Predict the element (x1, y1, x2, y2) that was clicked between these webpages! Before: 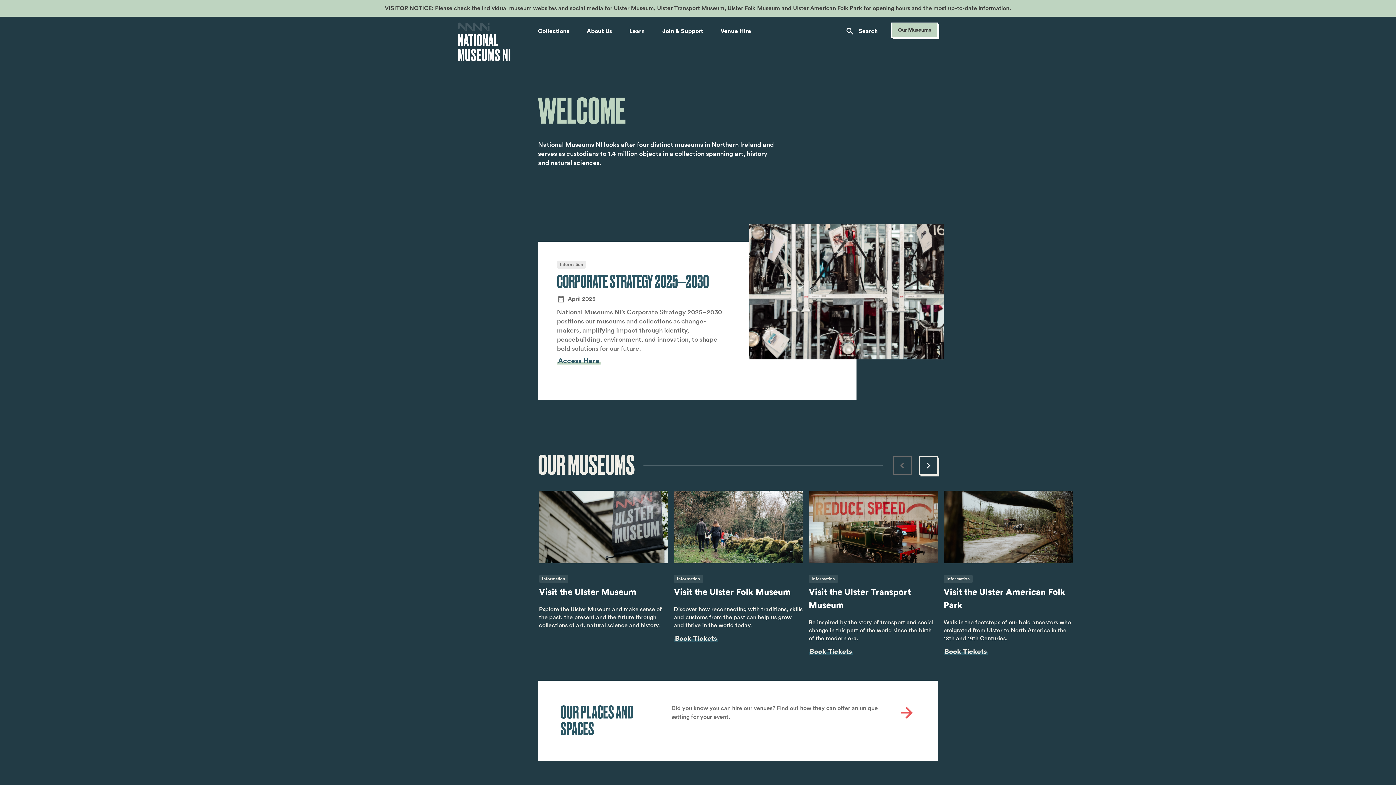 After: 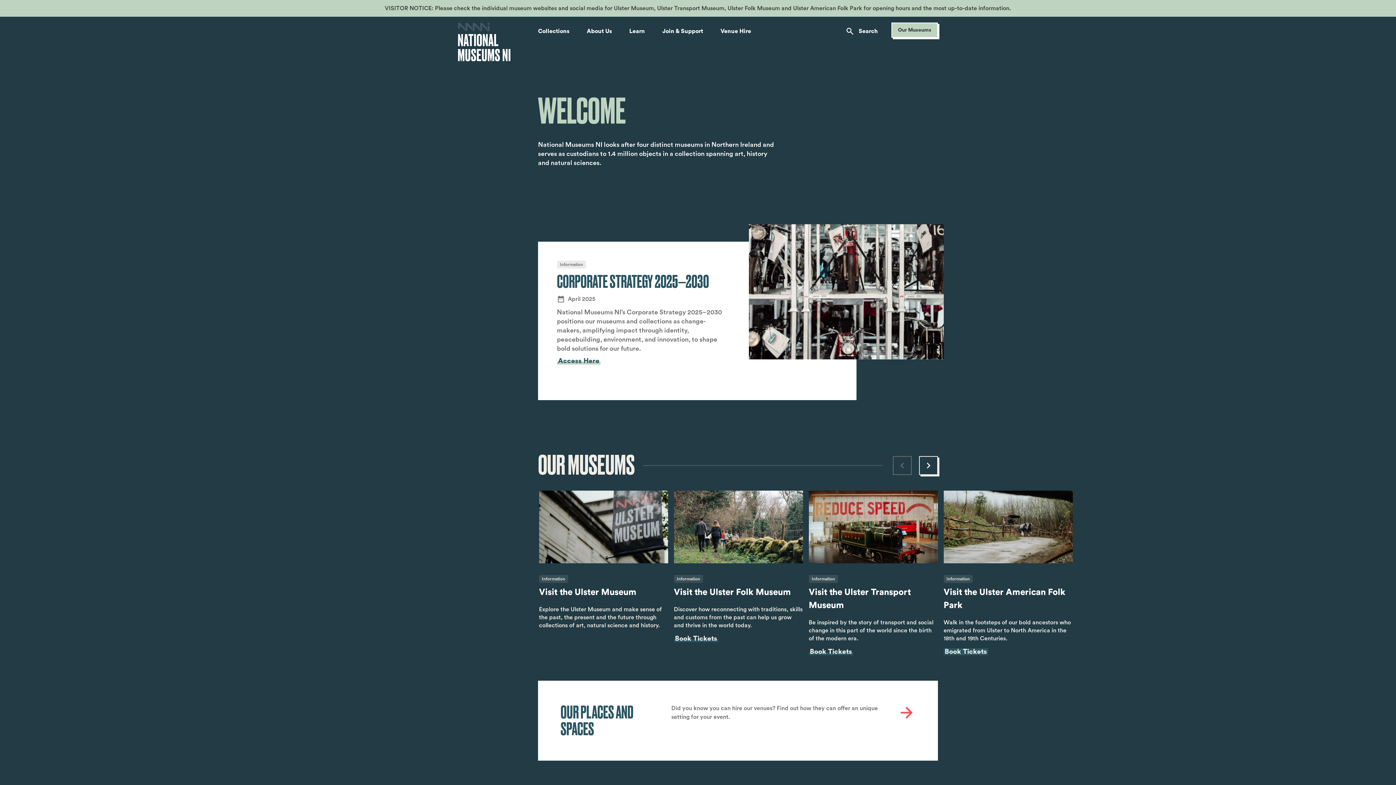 Action: label: Information
Visit the Ulster American Folk Park

Walk in the footsteps of our bold ancestors who emigrated from Ulster to North America in the 18th and 19th Centuries.

Book Tickets bbox: (943, 490, 1072, 655)